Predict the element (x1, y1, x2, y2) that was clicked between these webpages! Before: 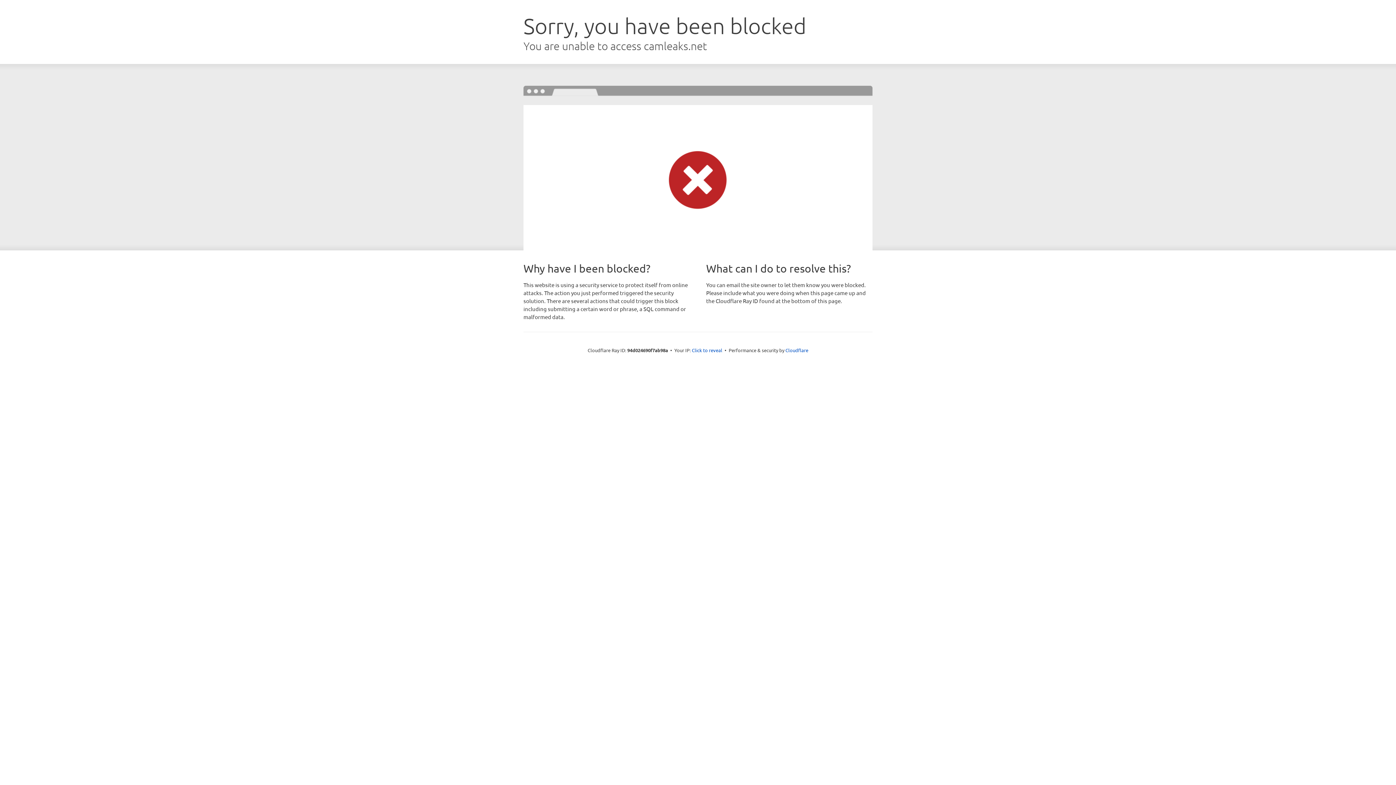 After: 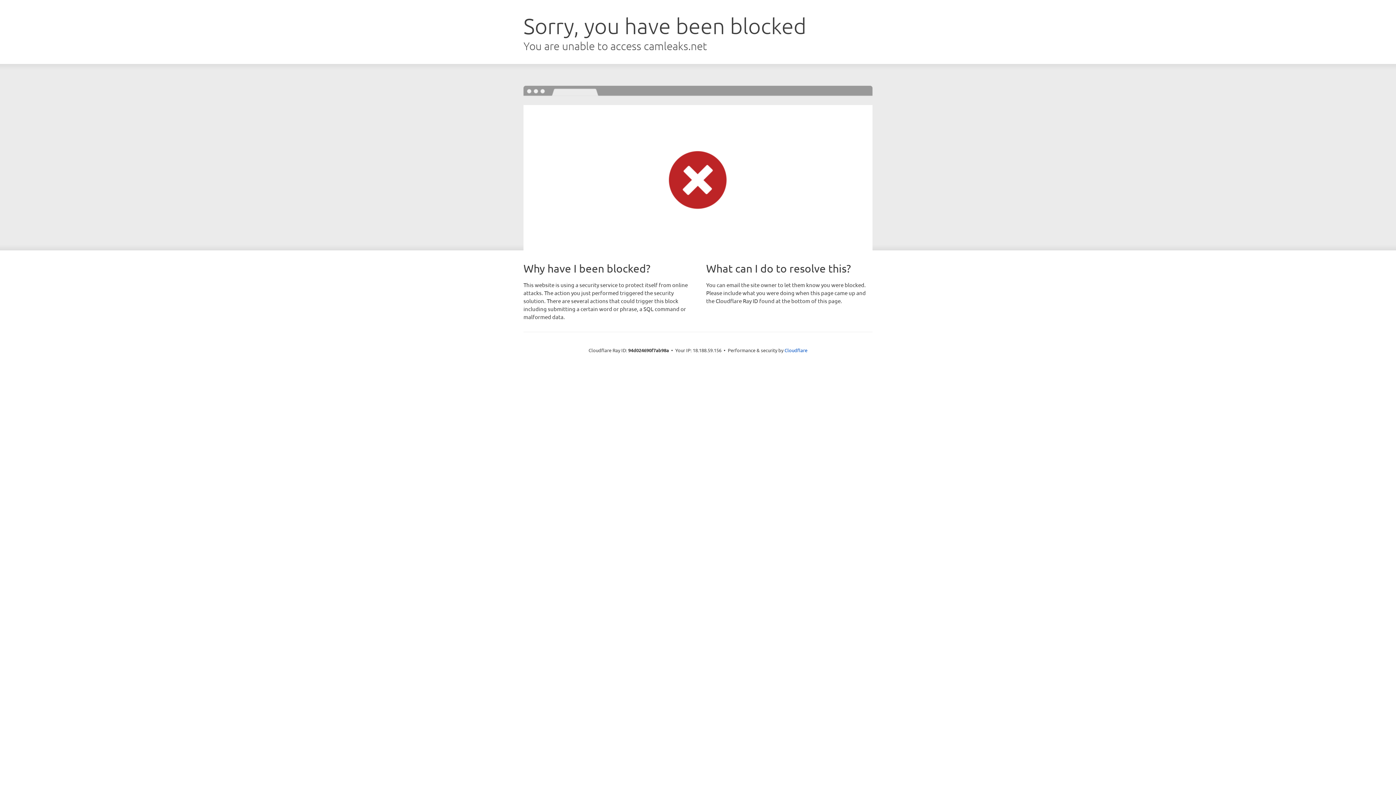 Action: bbox: (692, 346, 722, 353) label: Click to reveal